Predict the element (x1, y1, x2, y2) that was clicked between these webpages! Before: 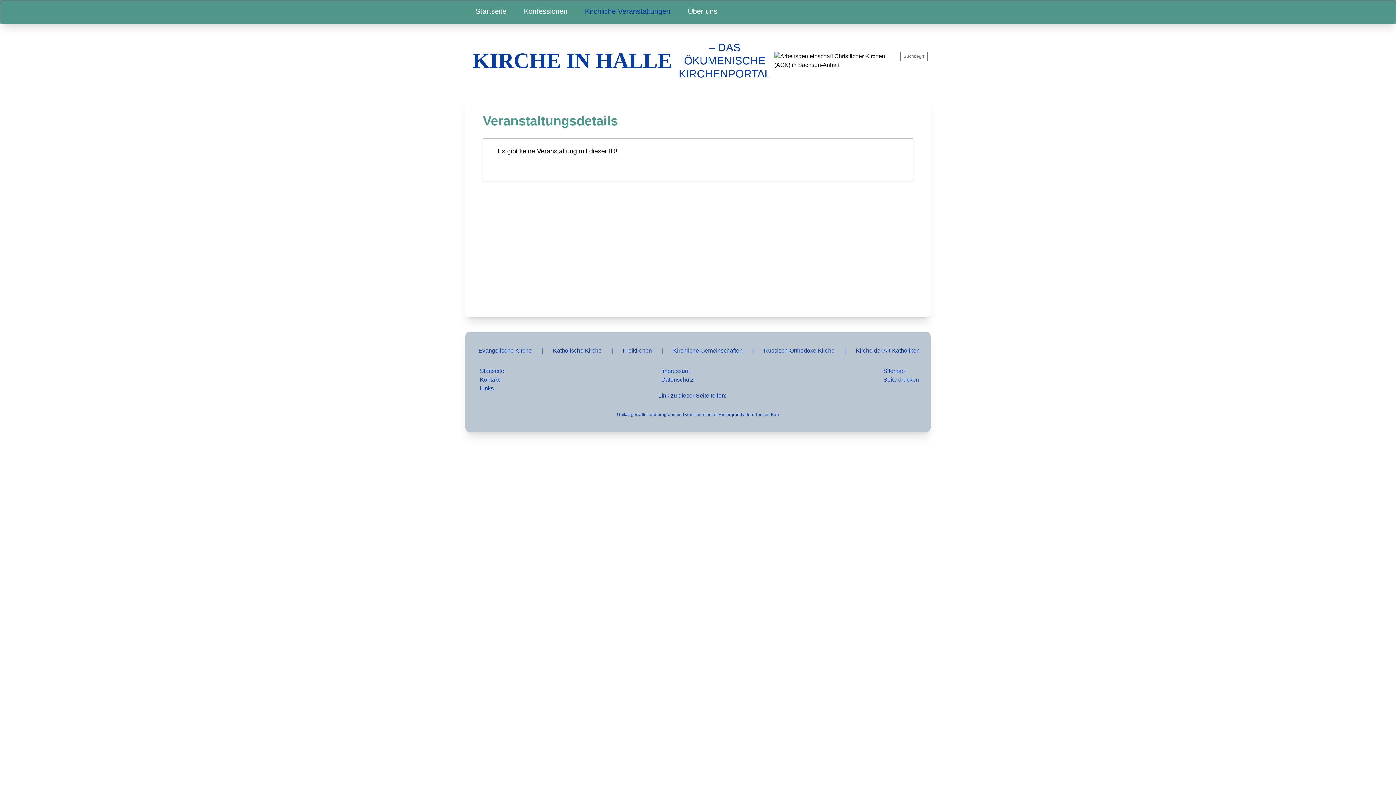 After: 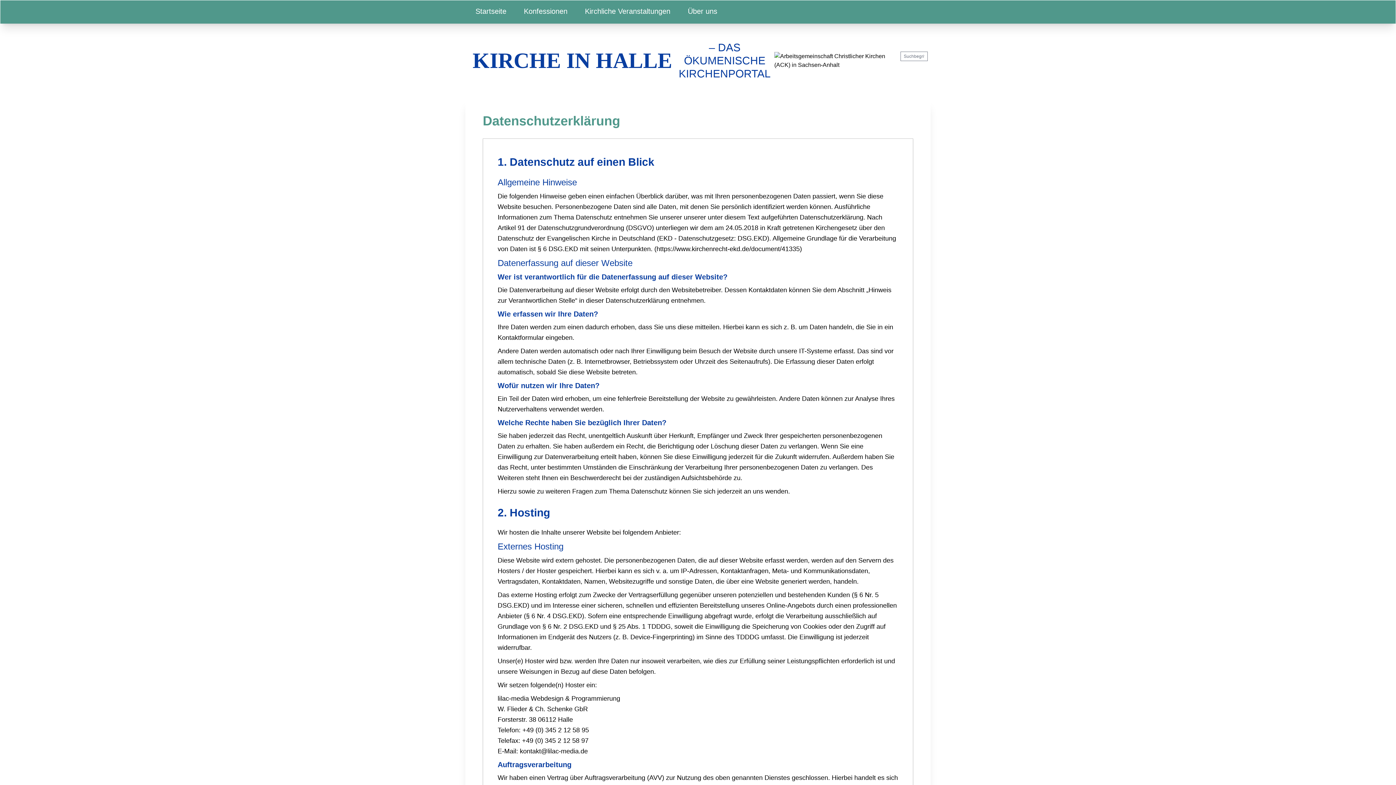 Action: bbox: (658, 376, 693, 382) label: Datenschutz